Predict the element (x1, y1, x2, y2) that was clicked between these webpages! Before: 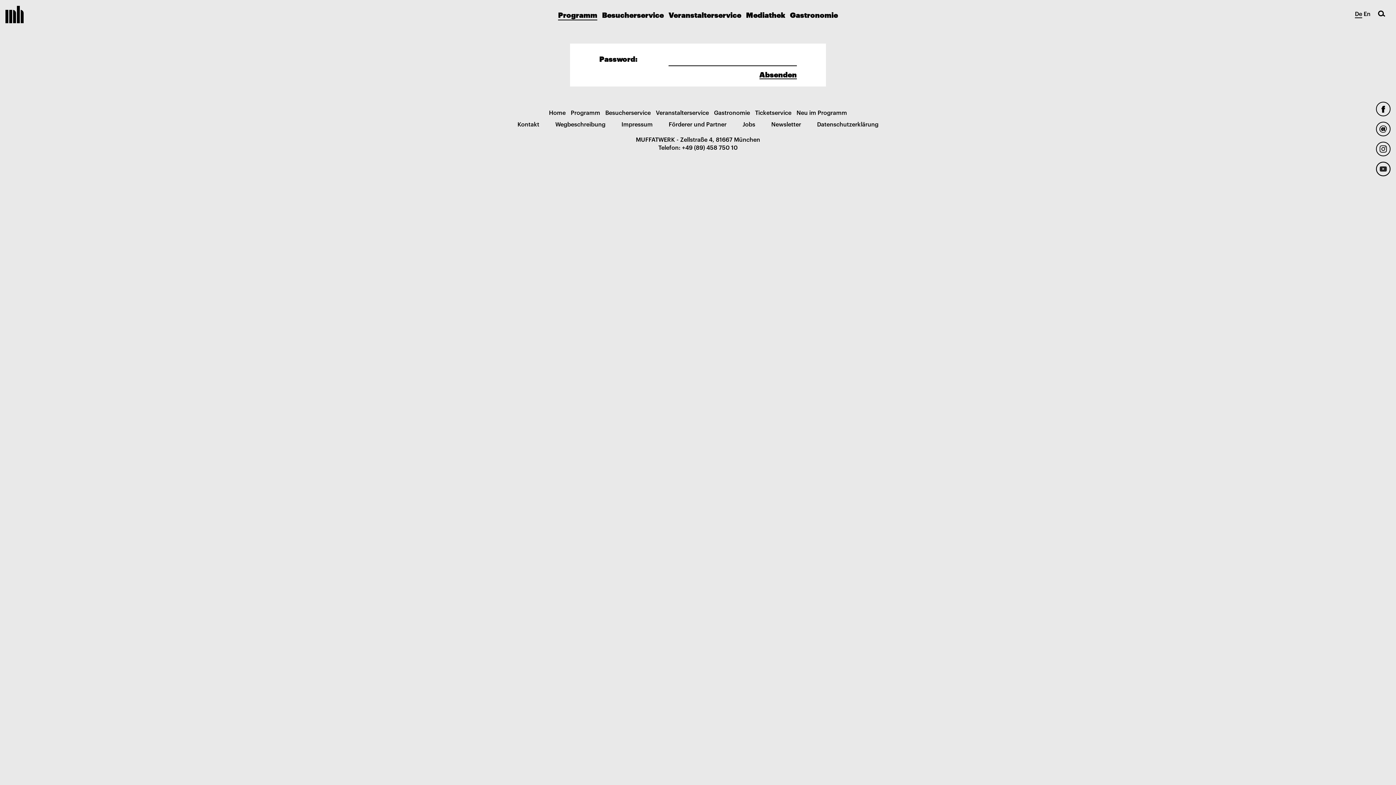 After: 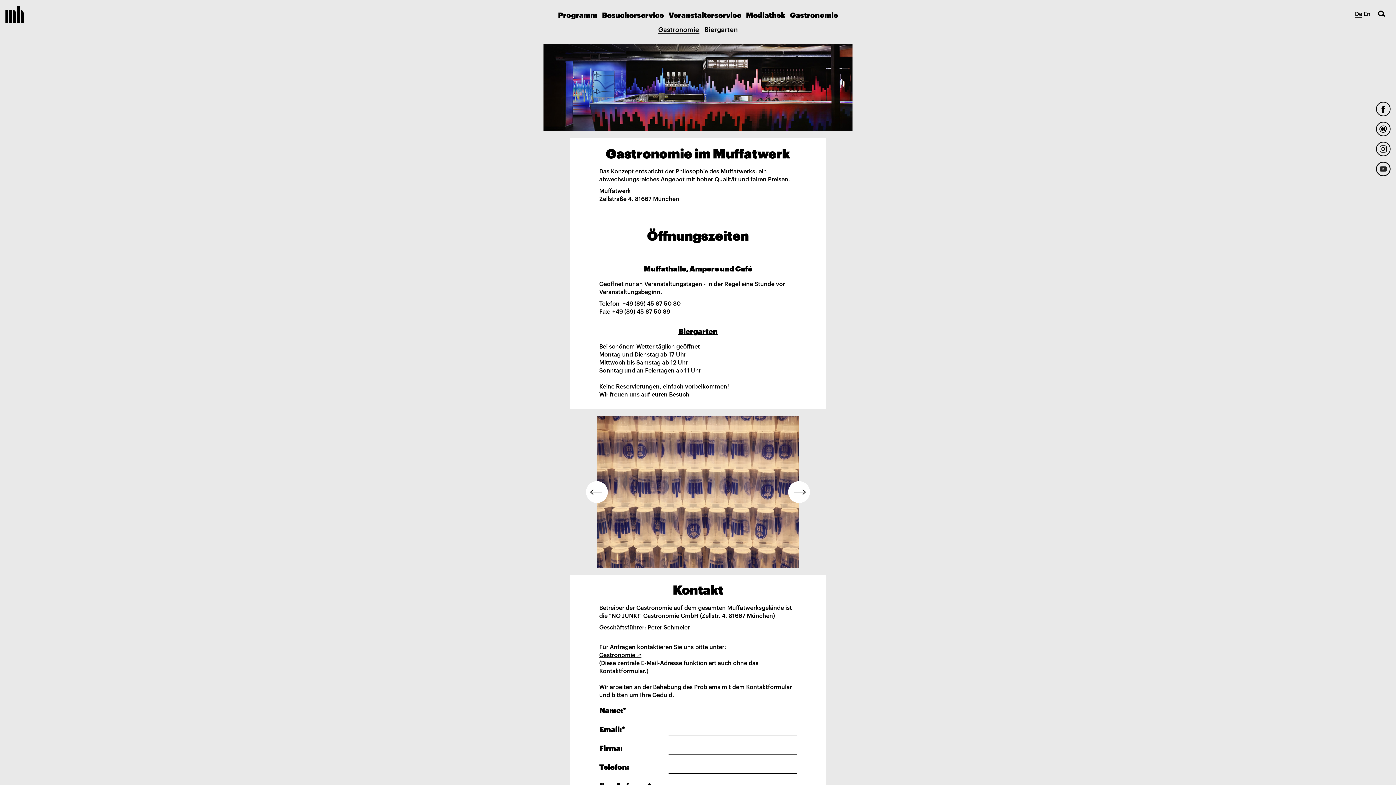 Action: label: Gastronomie bbox: (714, 108, 750, 116)